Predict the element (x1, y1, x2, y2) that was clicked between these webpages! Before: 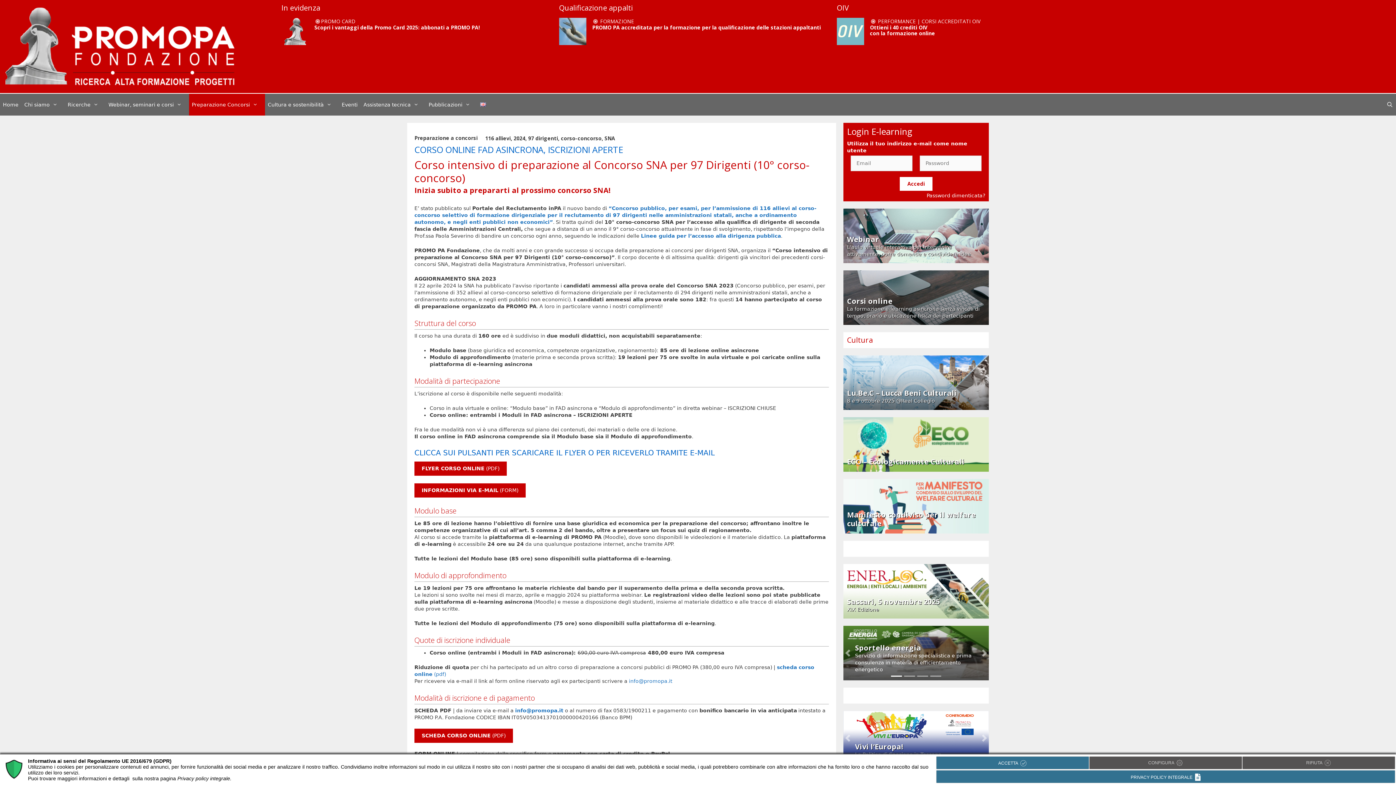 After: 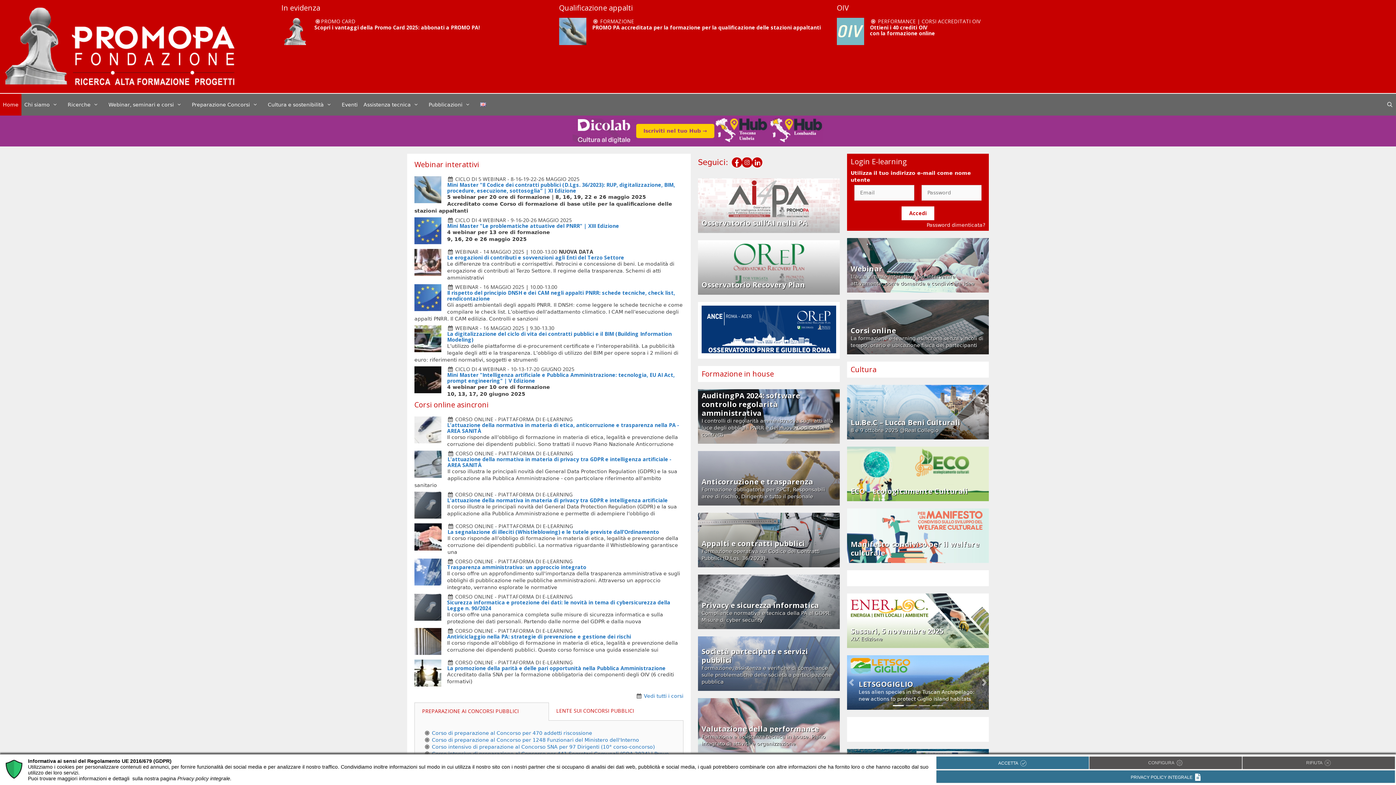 Action: bbox: (3, 43, 234, 49)